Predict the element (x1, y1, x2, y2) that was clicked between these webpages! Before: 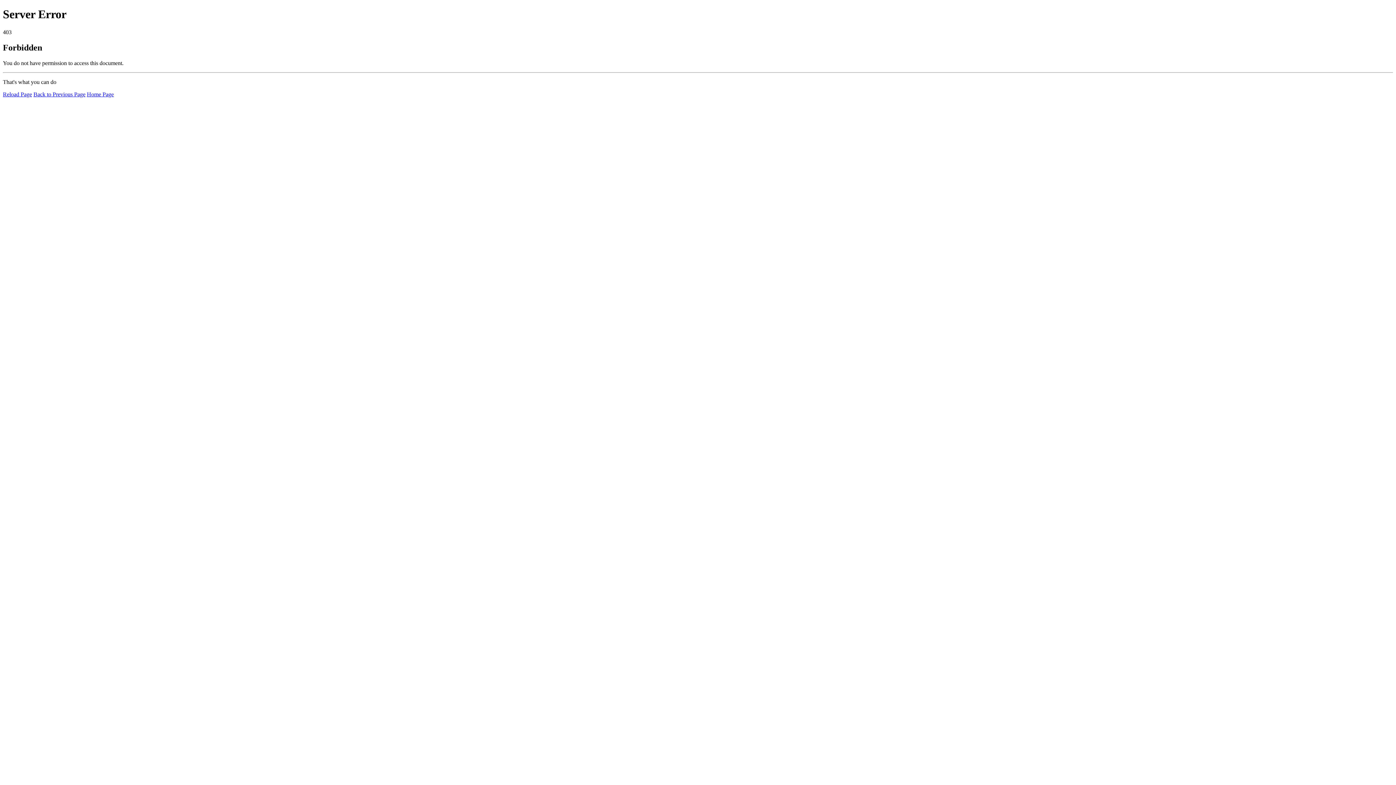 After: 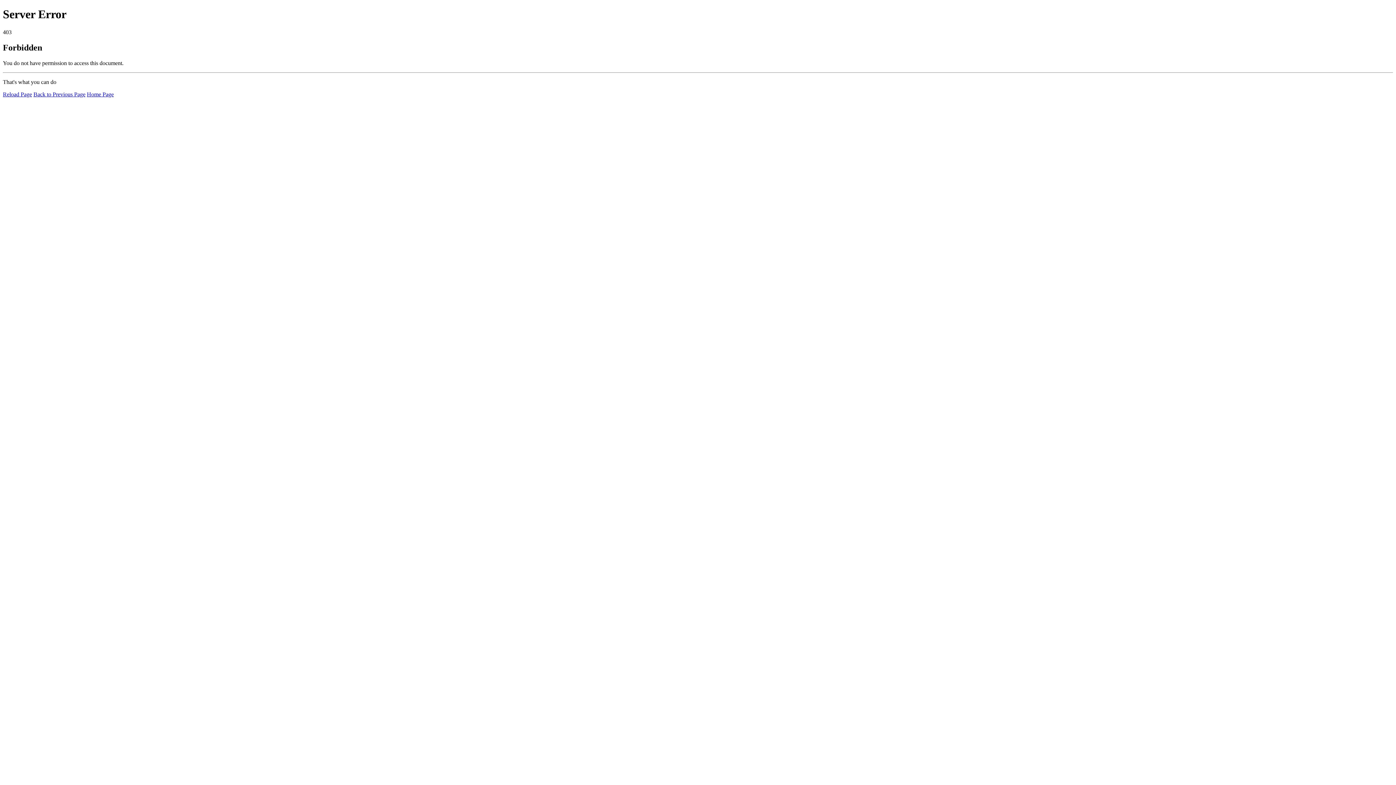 Action: bbox: (86, 91, 113, 97) label: Home Page